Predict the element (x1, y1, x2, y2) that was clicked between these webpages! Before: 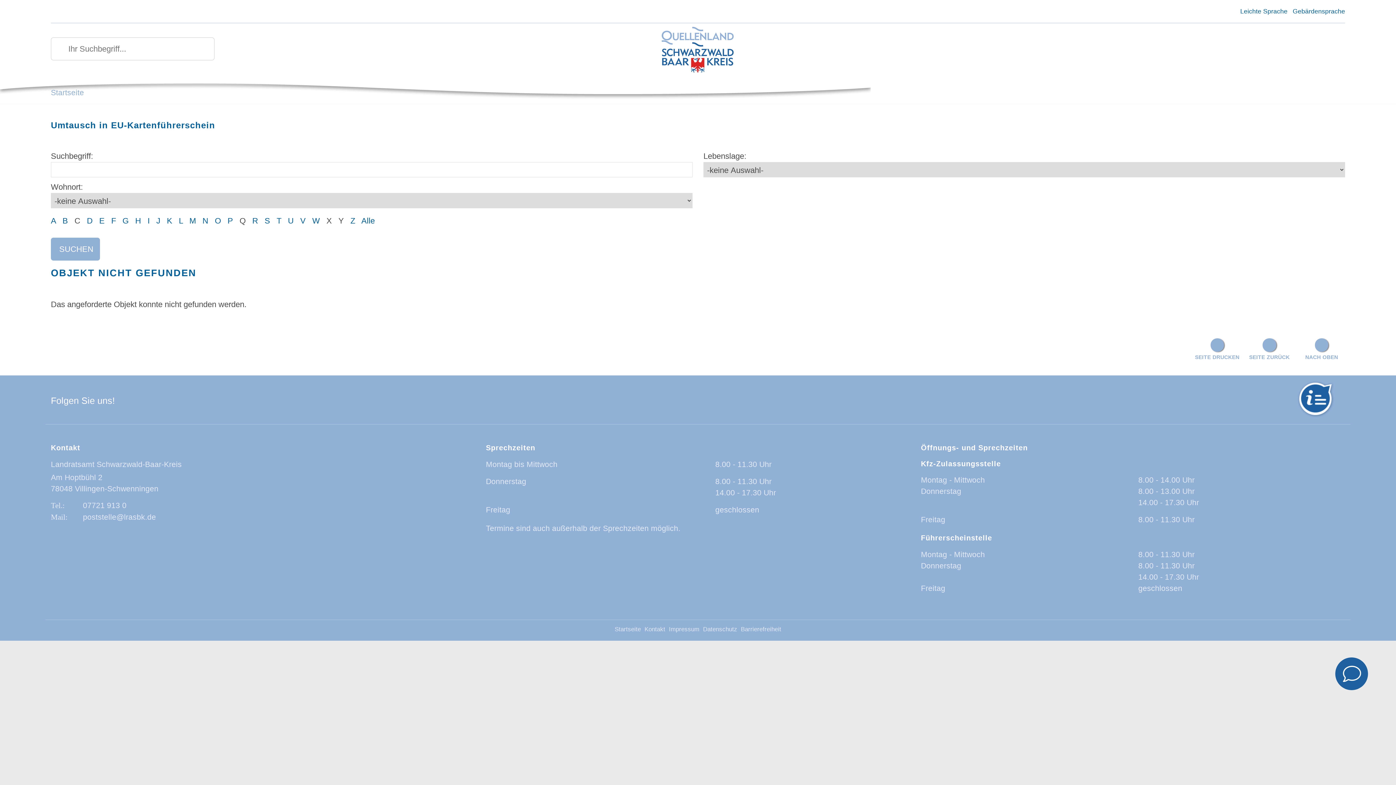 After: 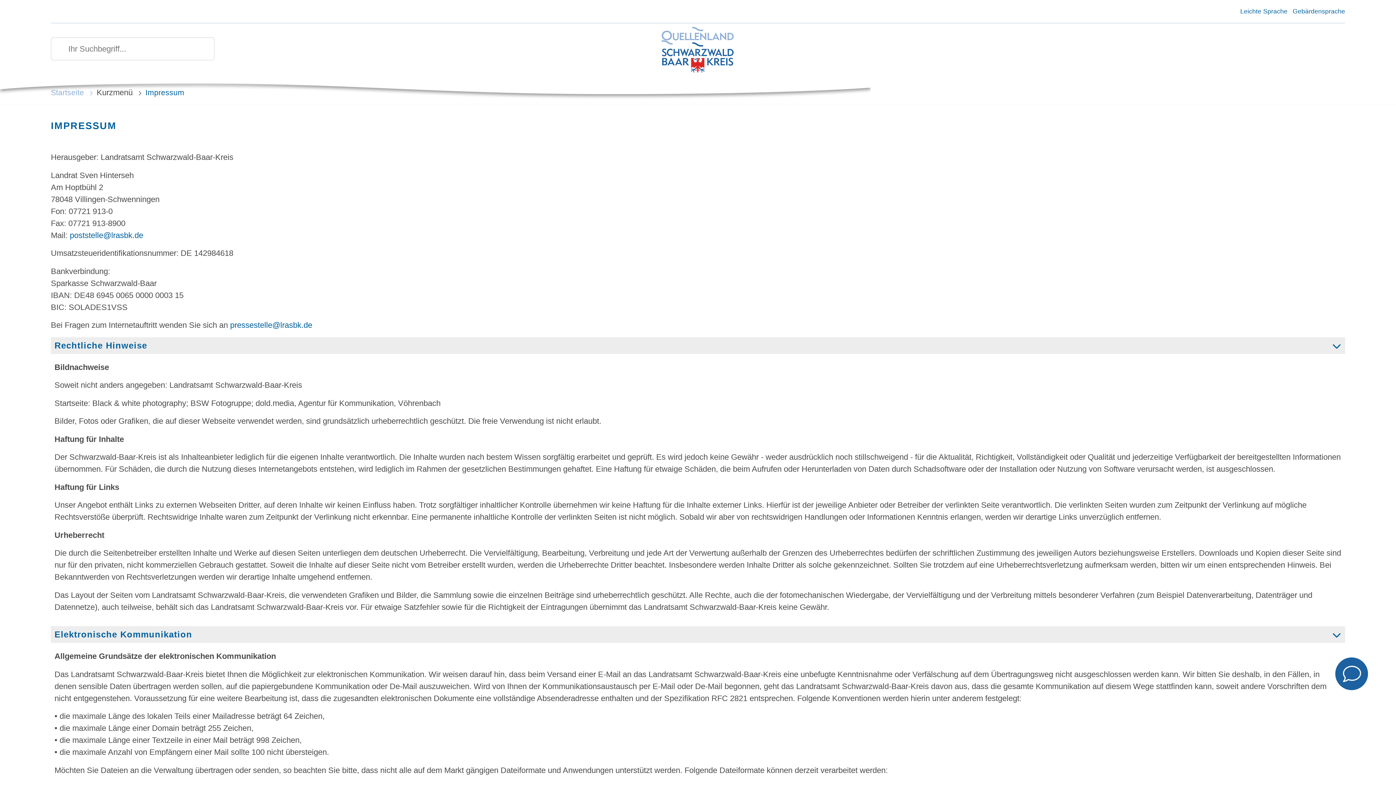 Action: bbox: (669, 626, 699, 633) label: Impressum